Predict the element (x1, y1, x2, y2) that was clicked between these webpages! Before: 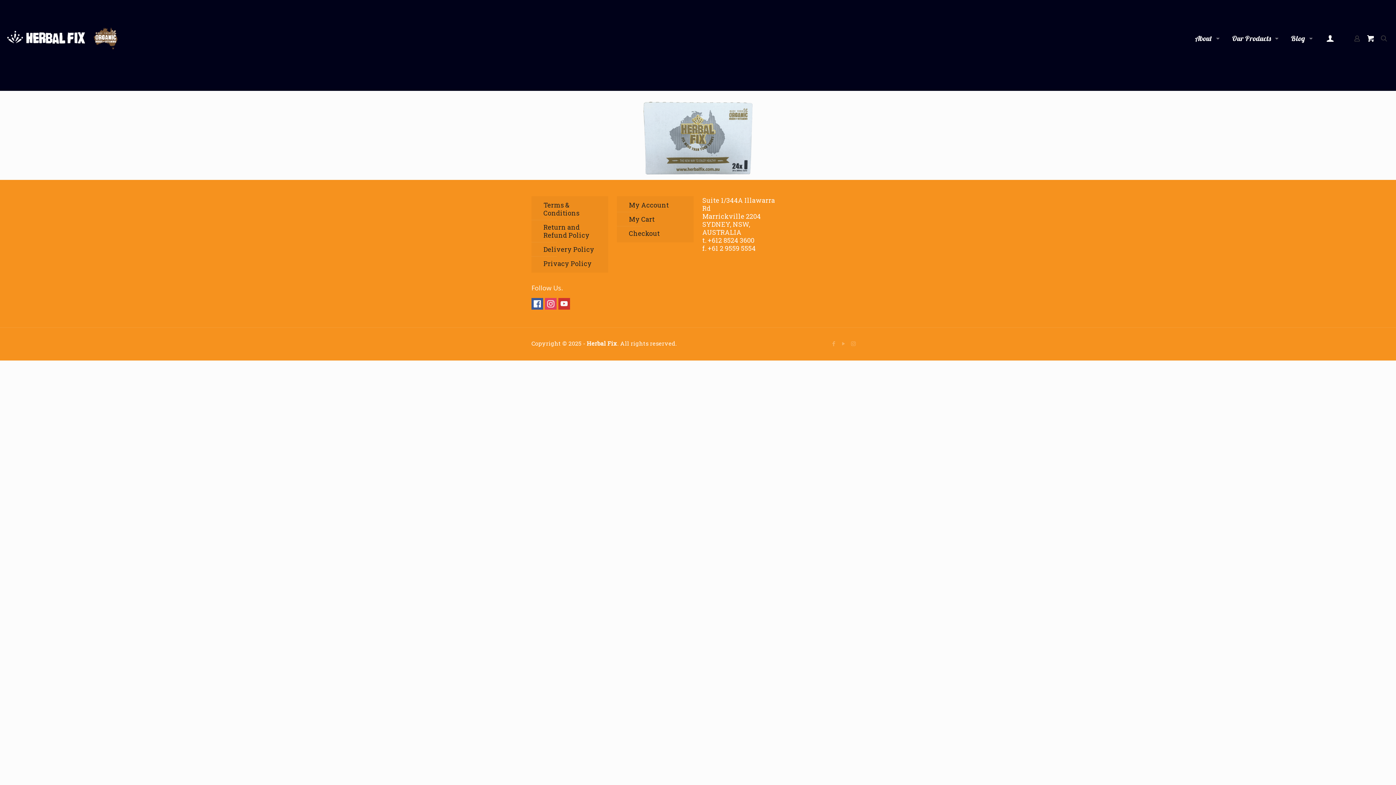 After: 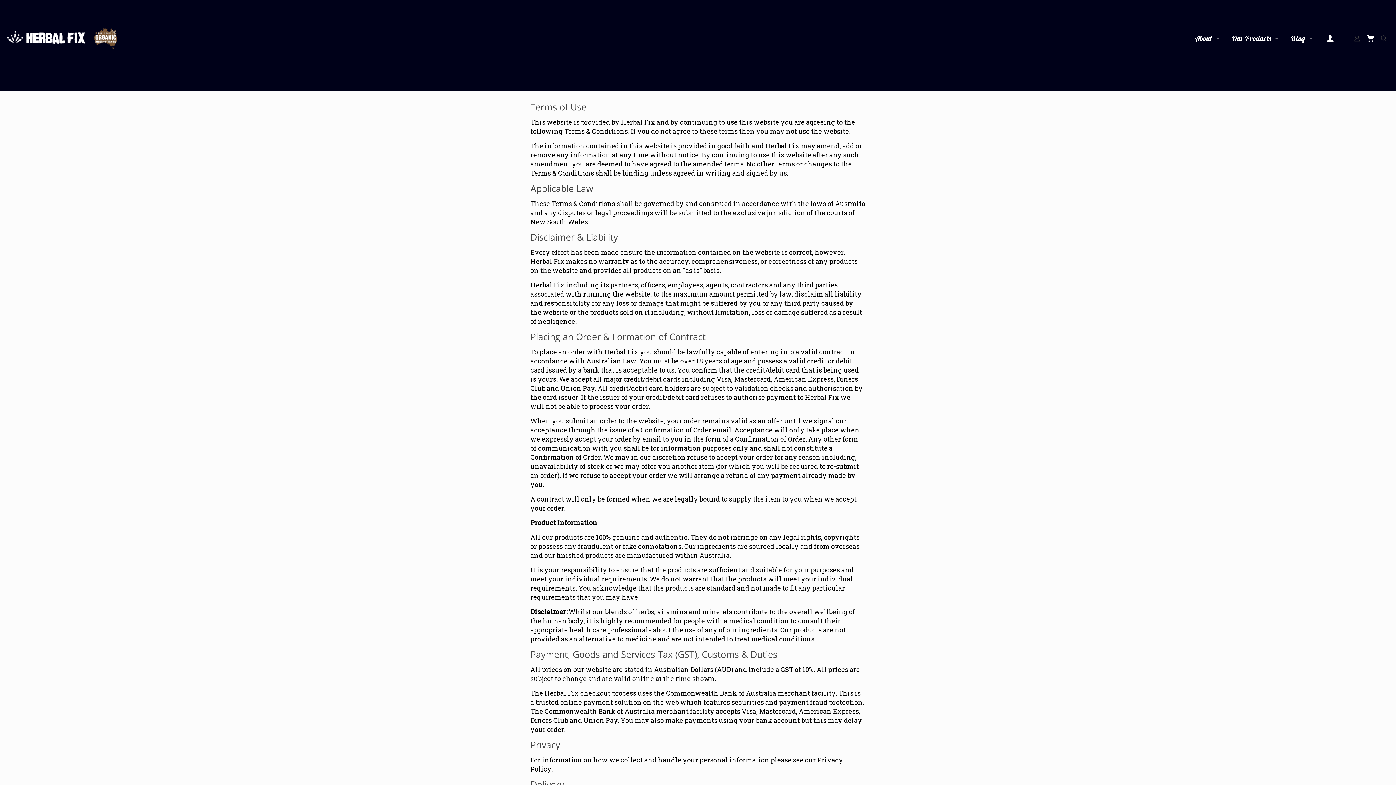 Action: bbox: (542, 198, 604, 220) label: Terms & Conditions